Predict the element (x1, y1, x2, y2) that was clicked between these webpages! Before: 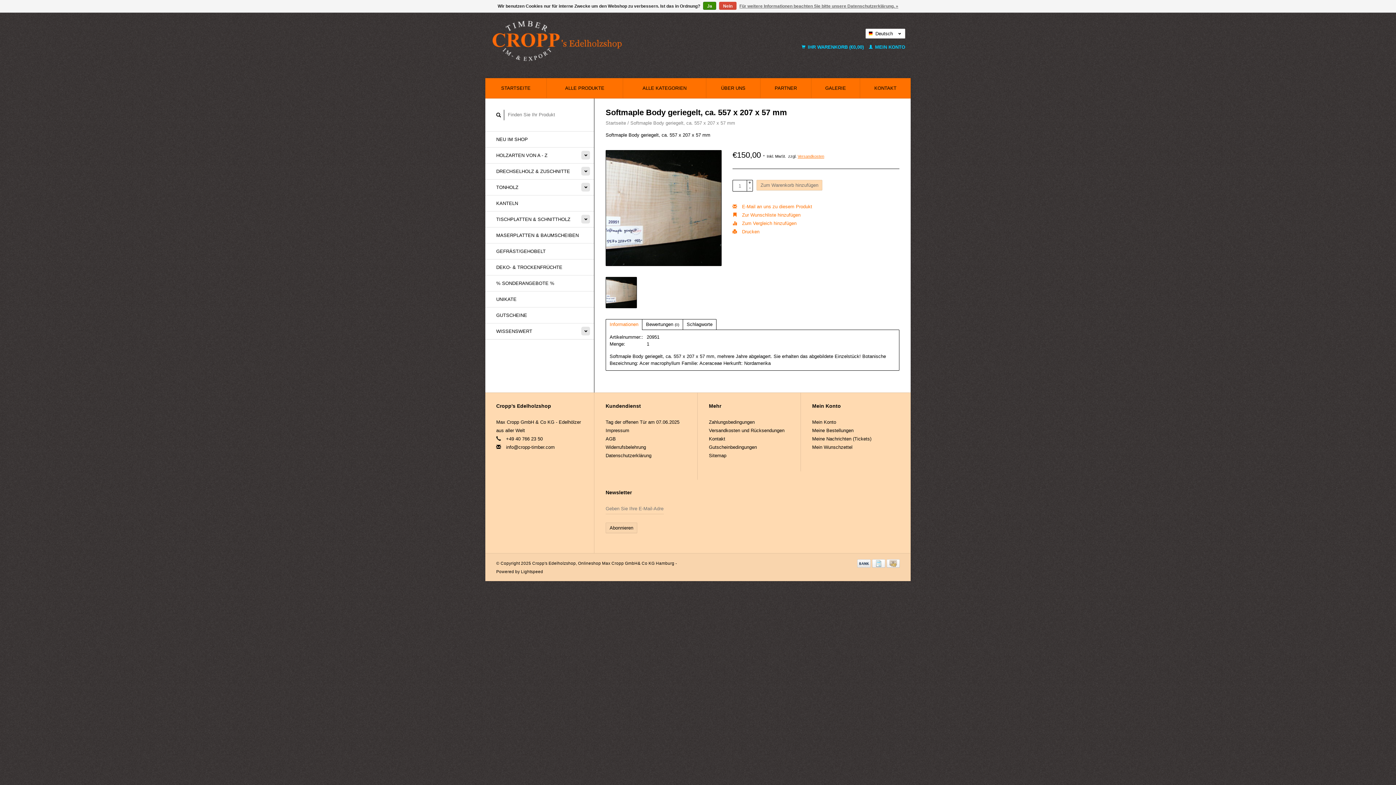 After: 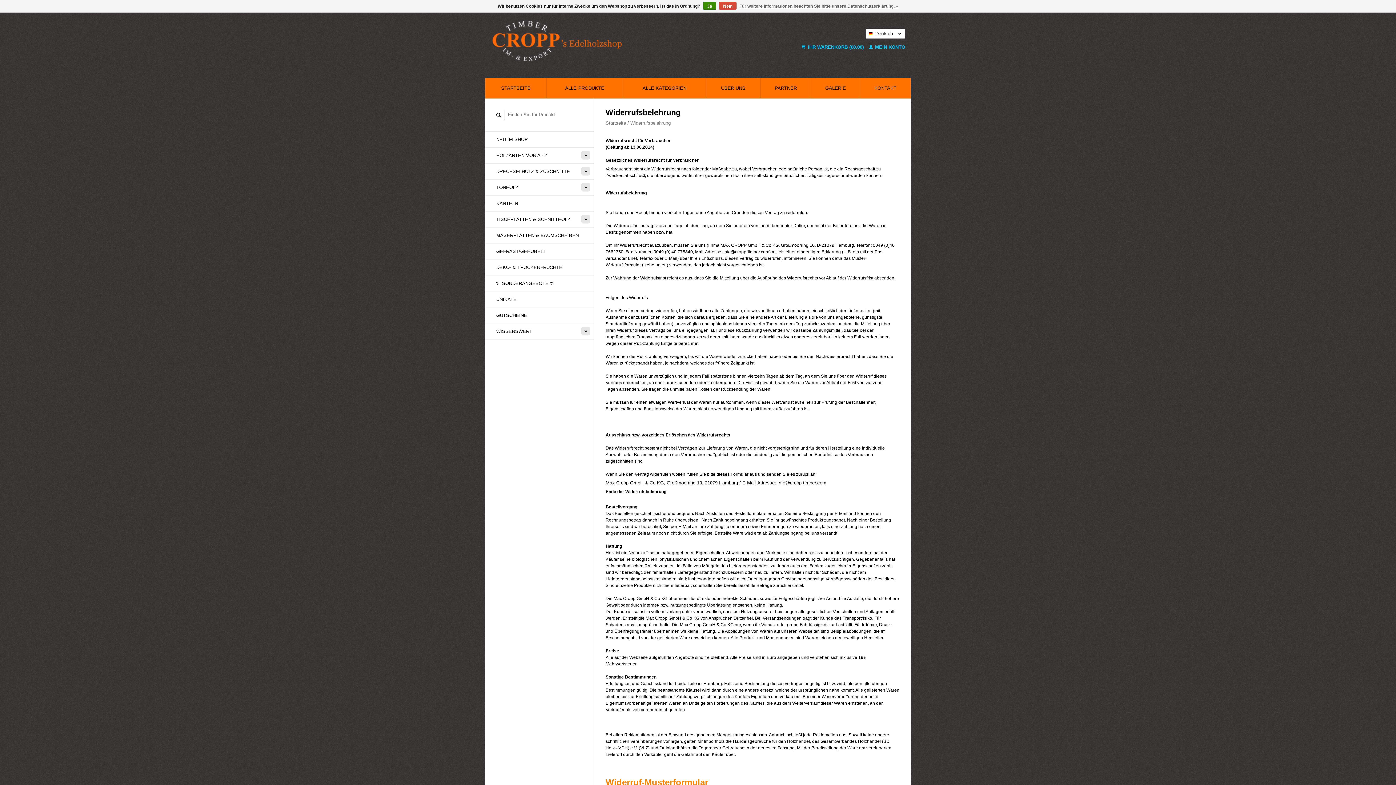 Action: bbox: (605, 444, 646, 450) label: Widerrufsbelehrung